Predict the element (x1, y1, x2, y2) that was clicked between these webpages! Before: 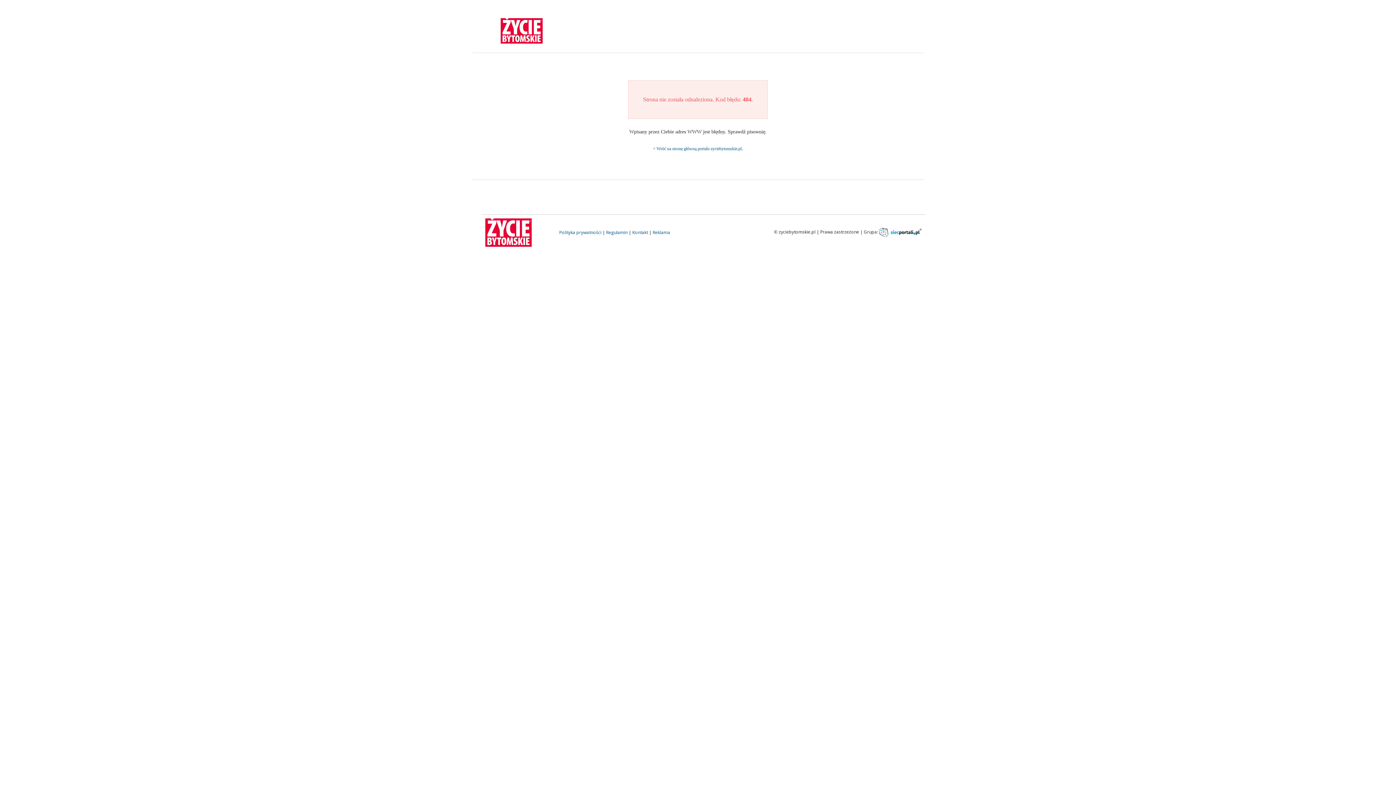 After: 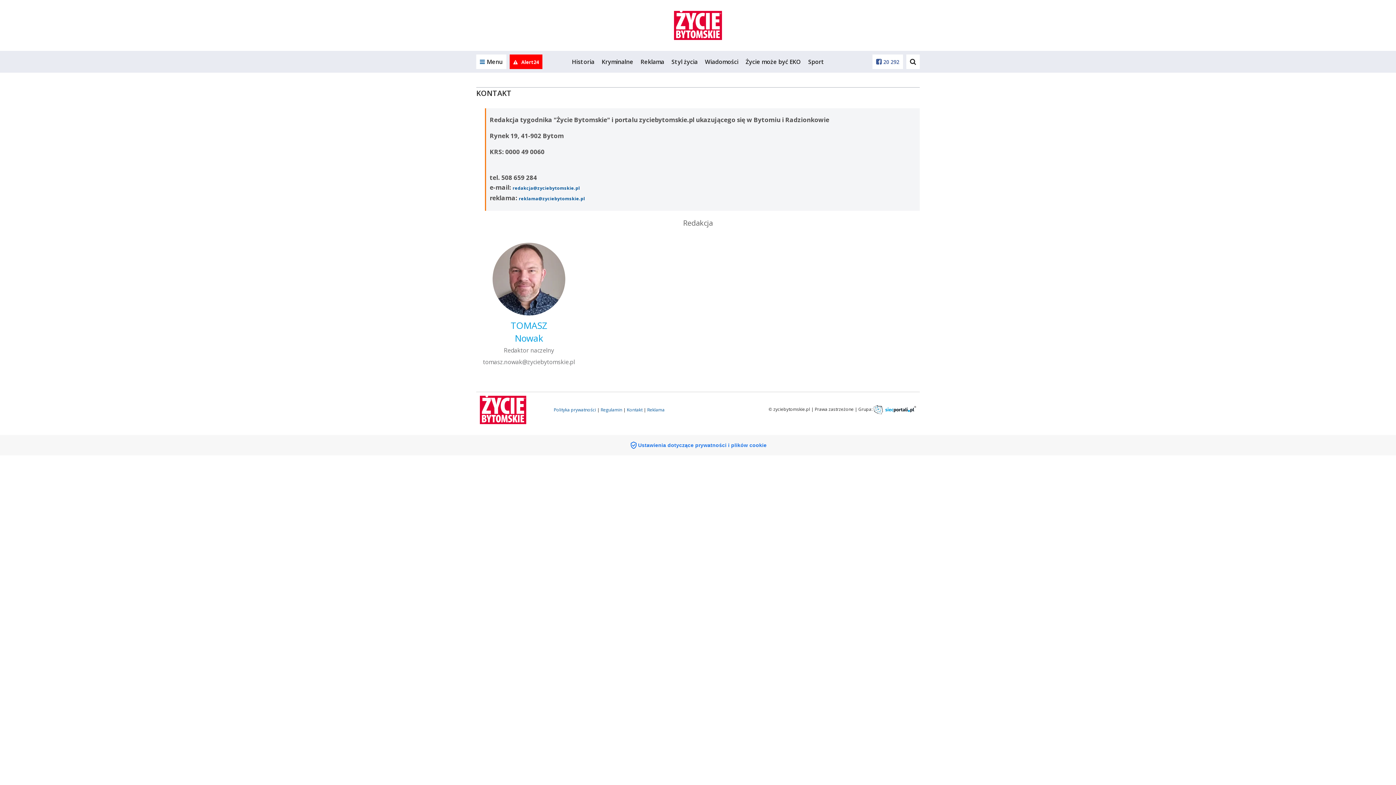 Action: label: Kontakt bbox: (632, 229, 648, 235)